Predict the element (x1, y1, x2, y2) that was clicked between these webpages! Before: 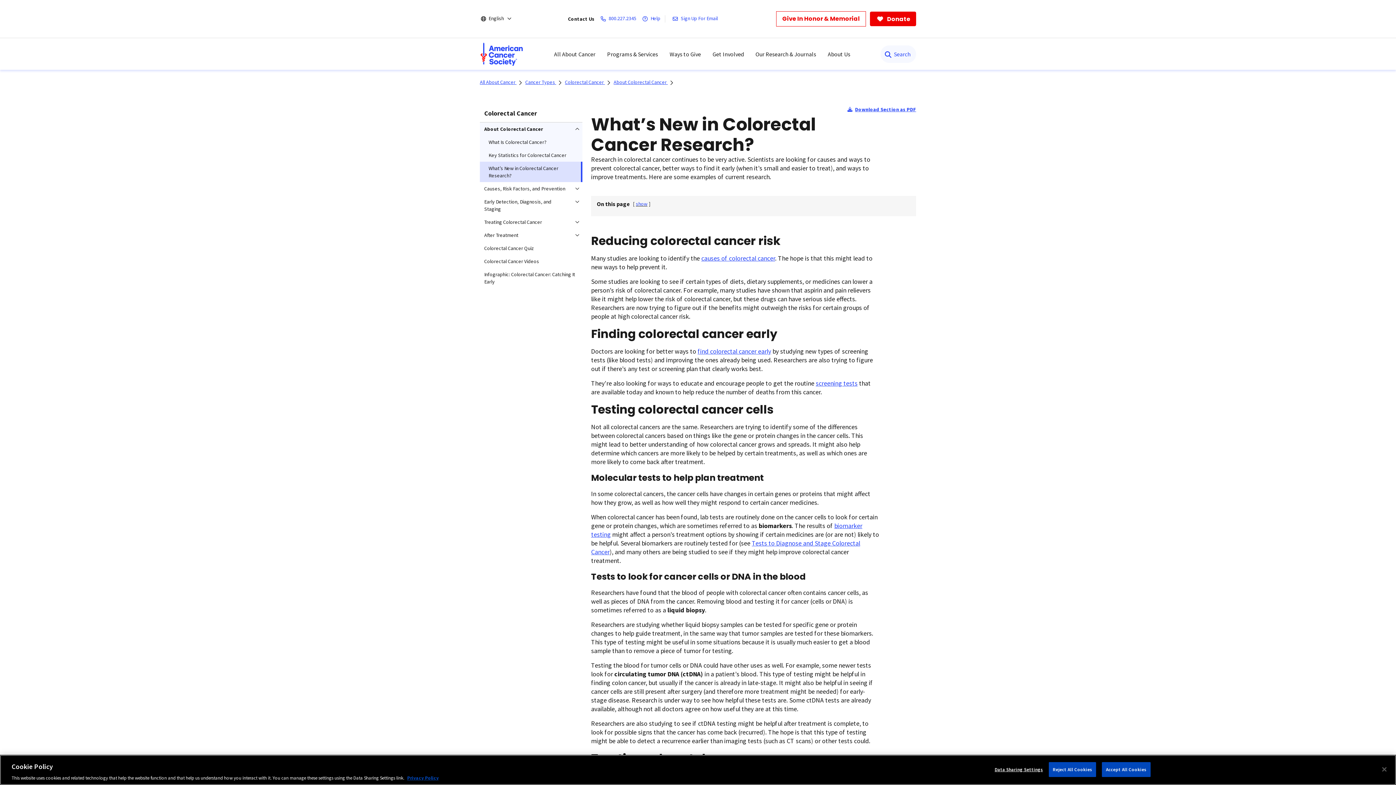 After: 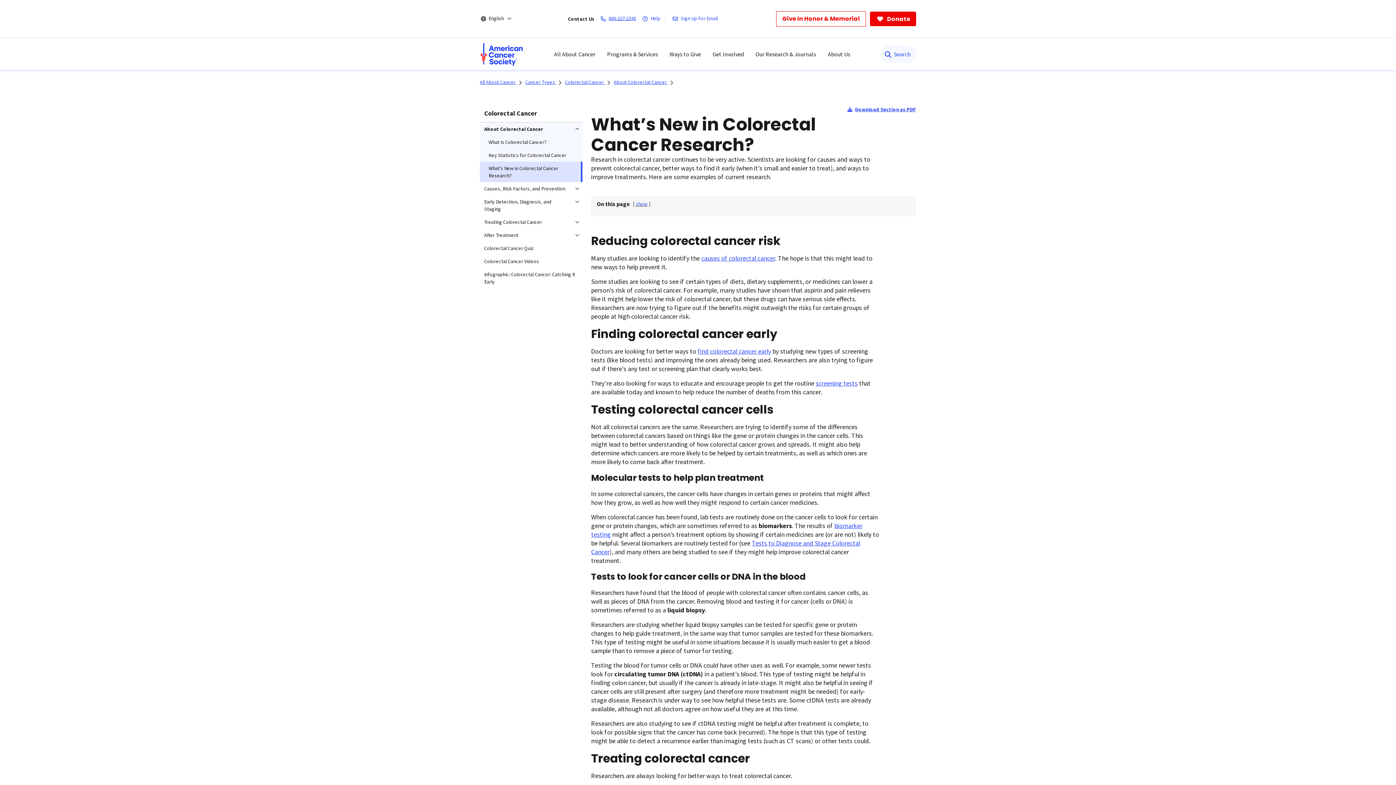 Action: label: 800.227.2345 bbox: (599, 14, 640, 23)